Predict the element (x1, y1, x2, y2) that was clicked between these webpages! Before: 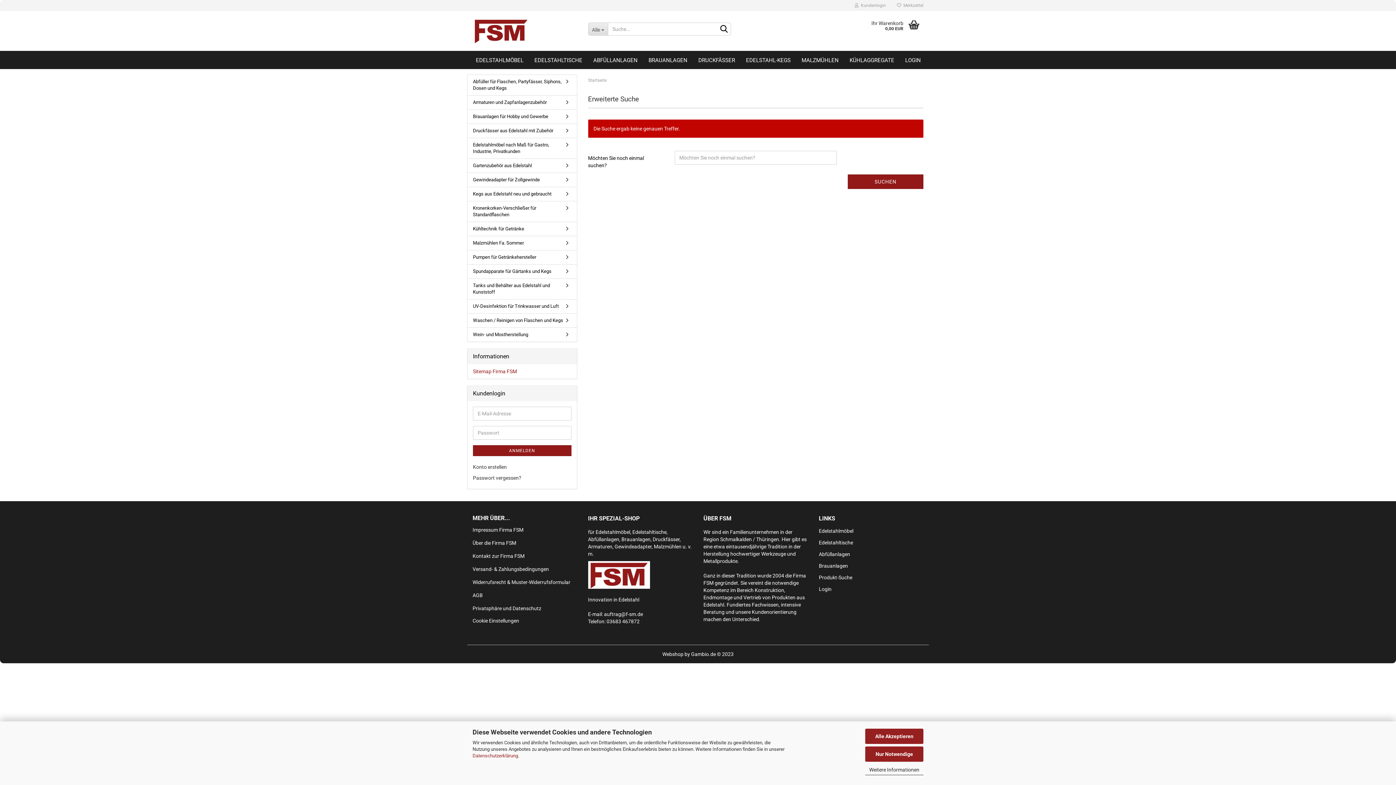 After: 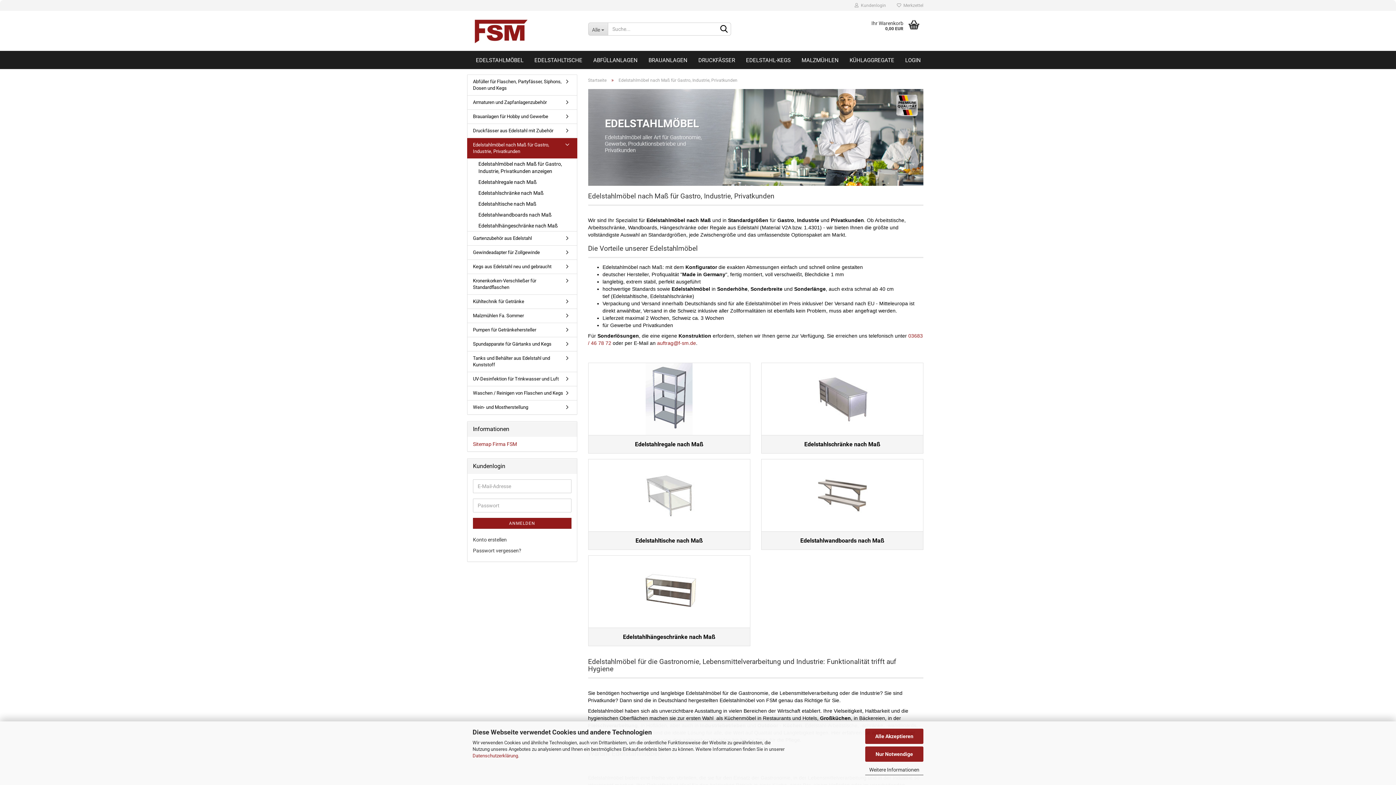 Action: label: EDELSTAHLMÖBEL bbox: (470, 50, 529, 69)